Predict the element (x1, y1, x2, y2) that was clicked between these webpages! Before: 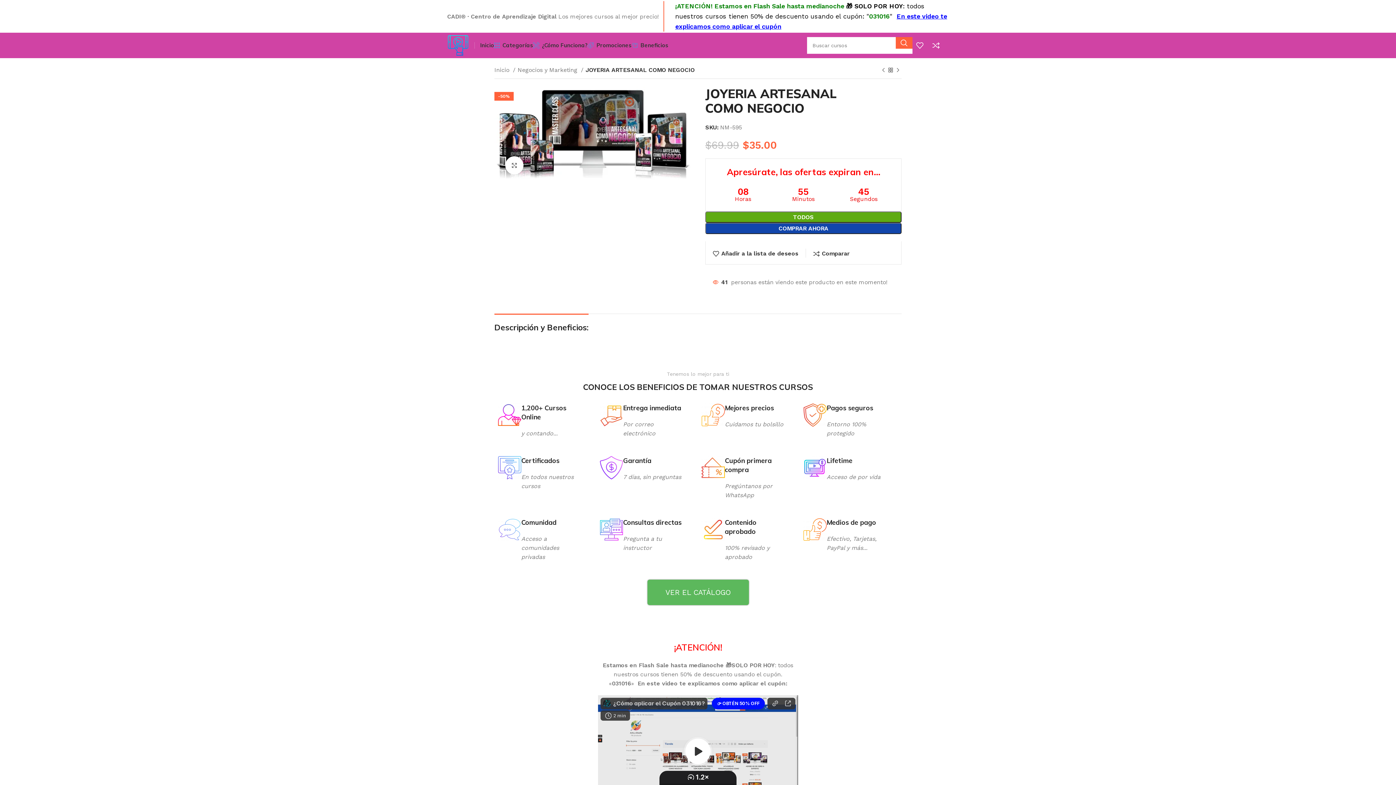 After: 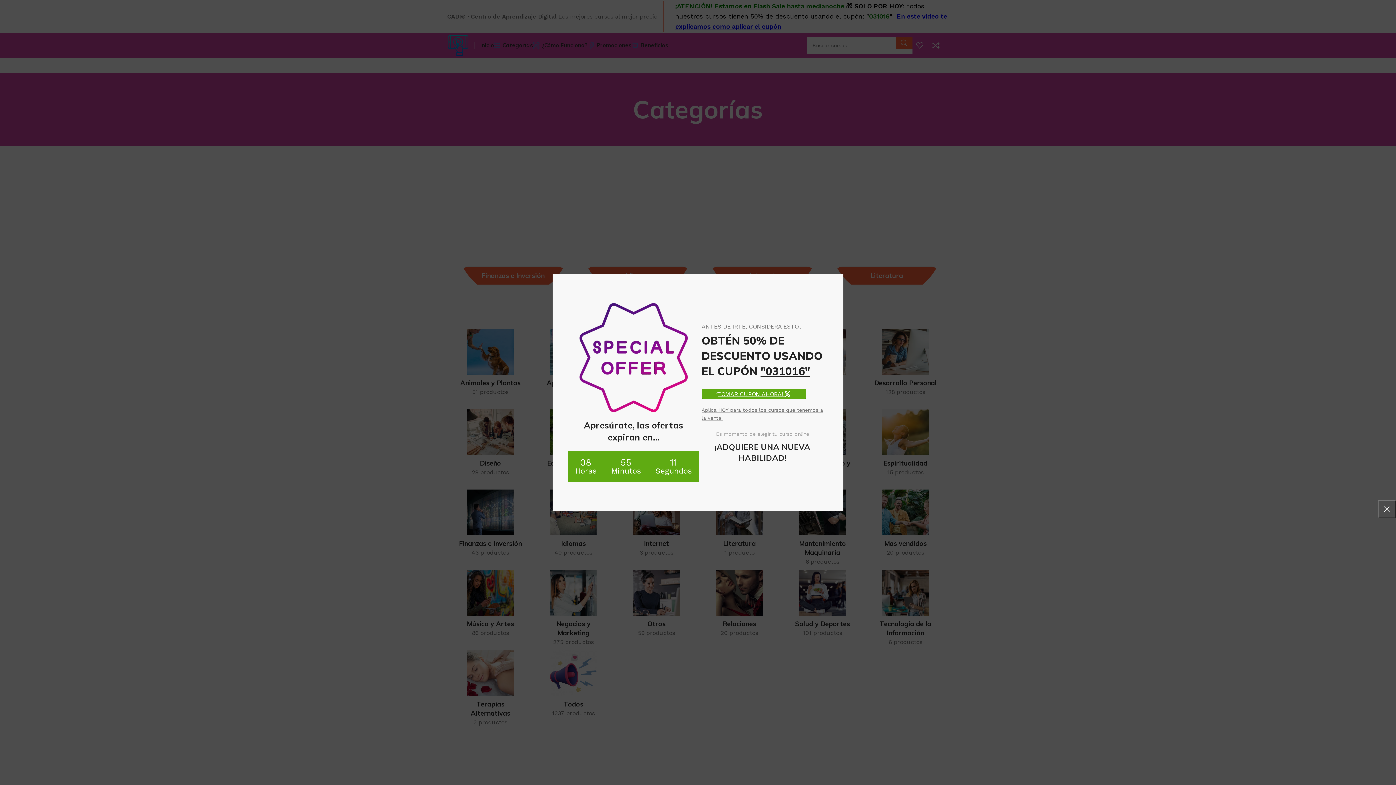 Action: bbox: (494, 38, 533, 52) label: Categorías